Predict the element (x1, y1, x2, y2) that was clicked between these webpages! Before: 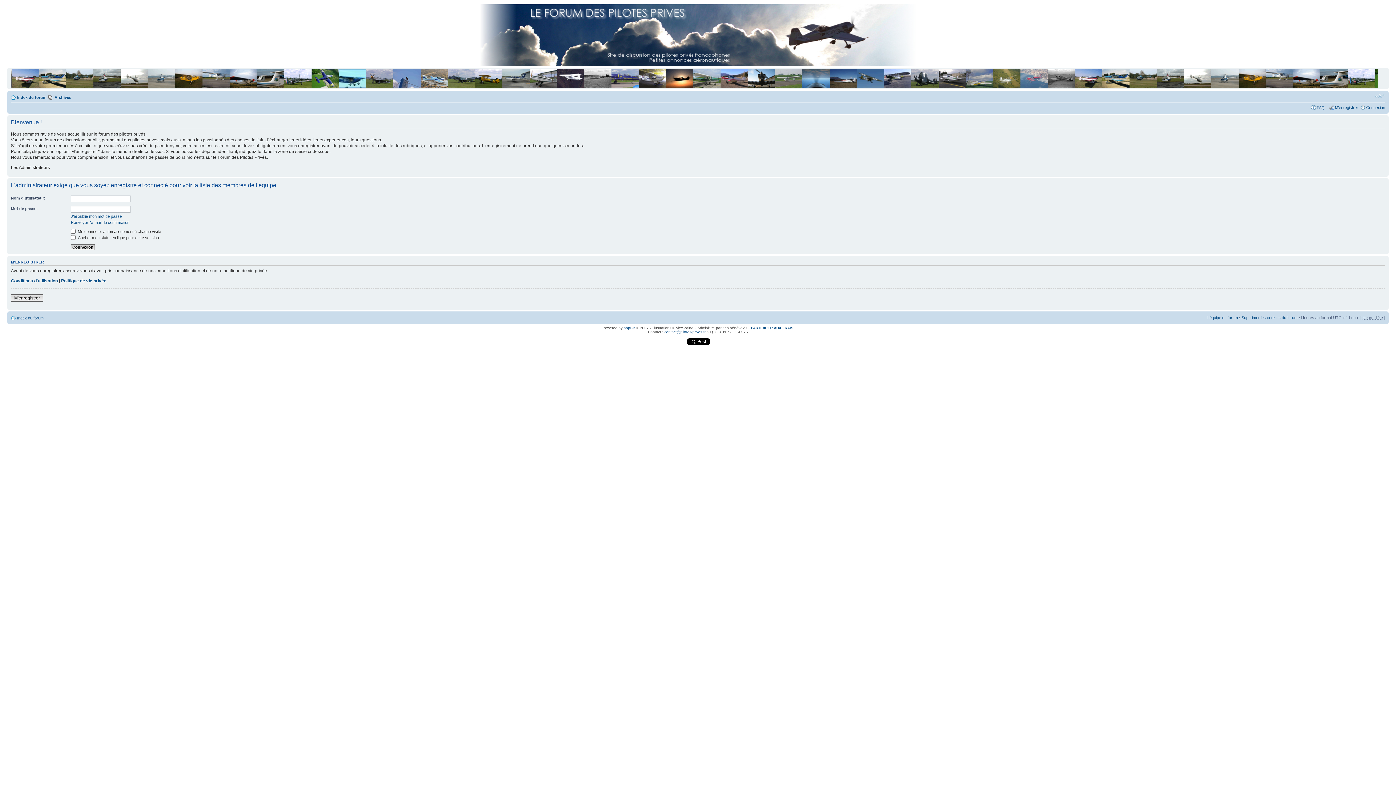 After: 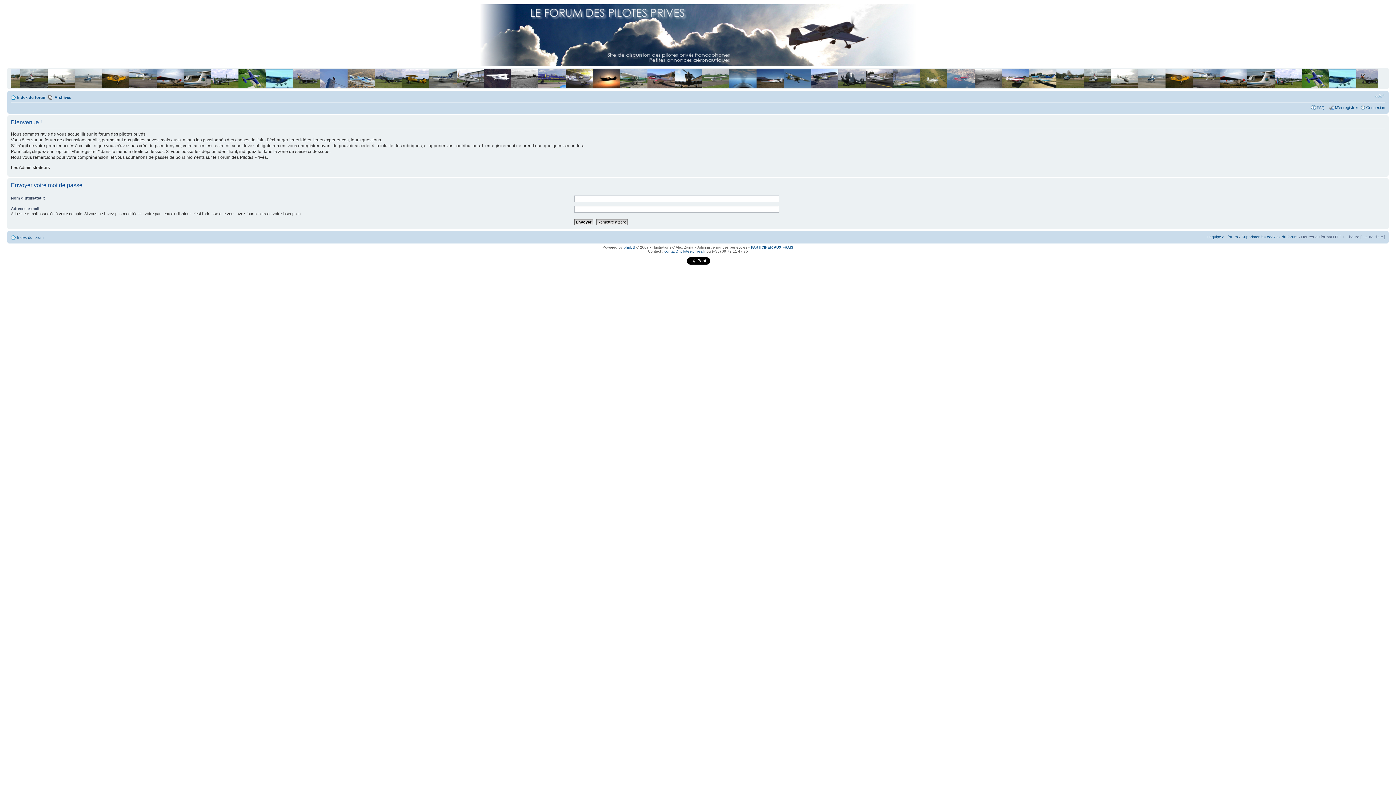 Action: bbox: (70, 214, 121, 218) label: J'ai oublié mon mot de passe